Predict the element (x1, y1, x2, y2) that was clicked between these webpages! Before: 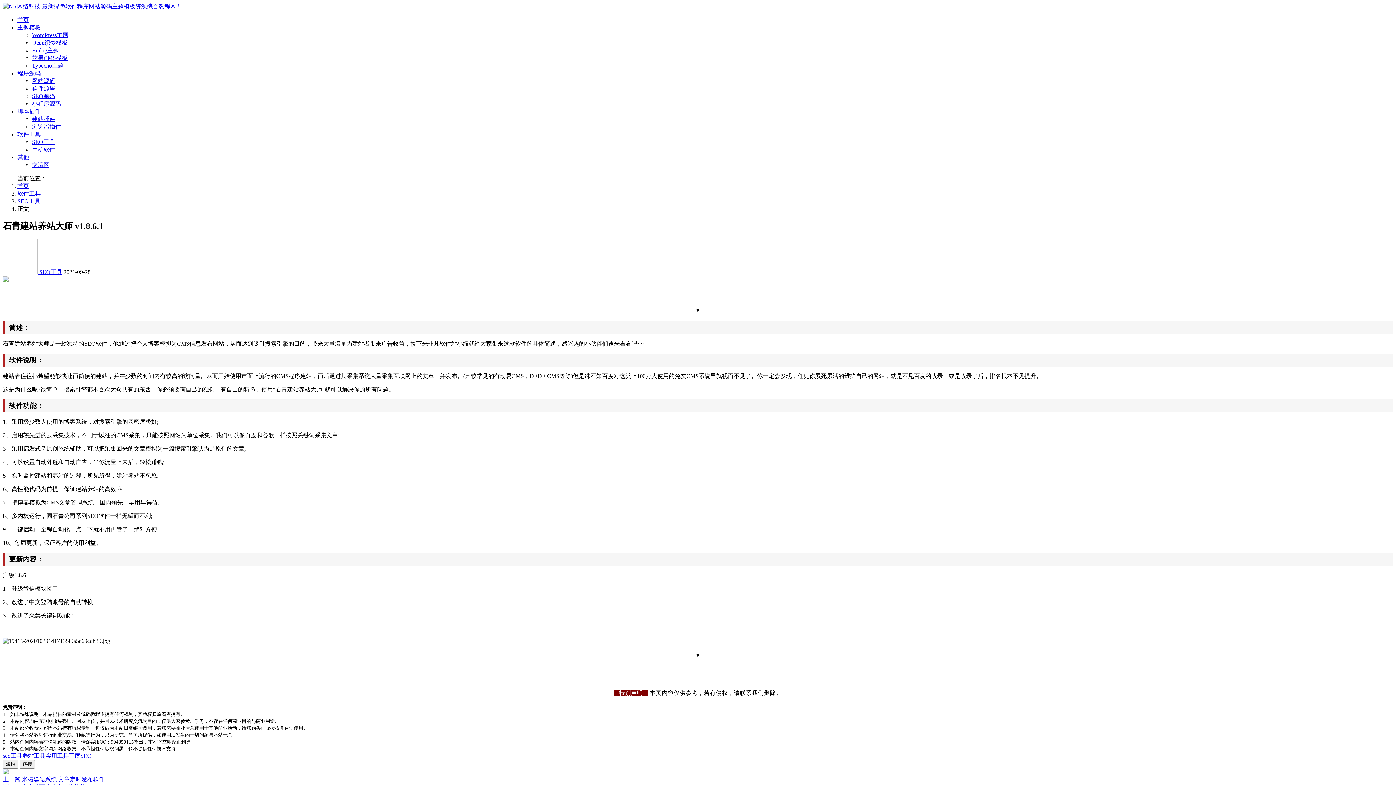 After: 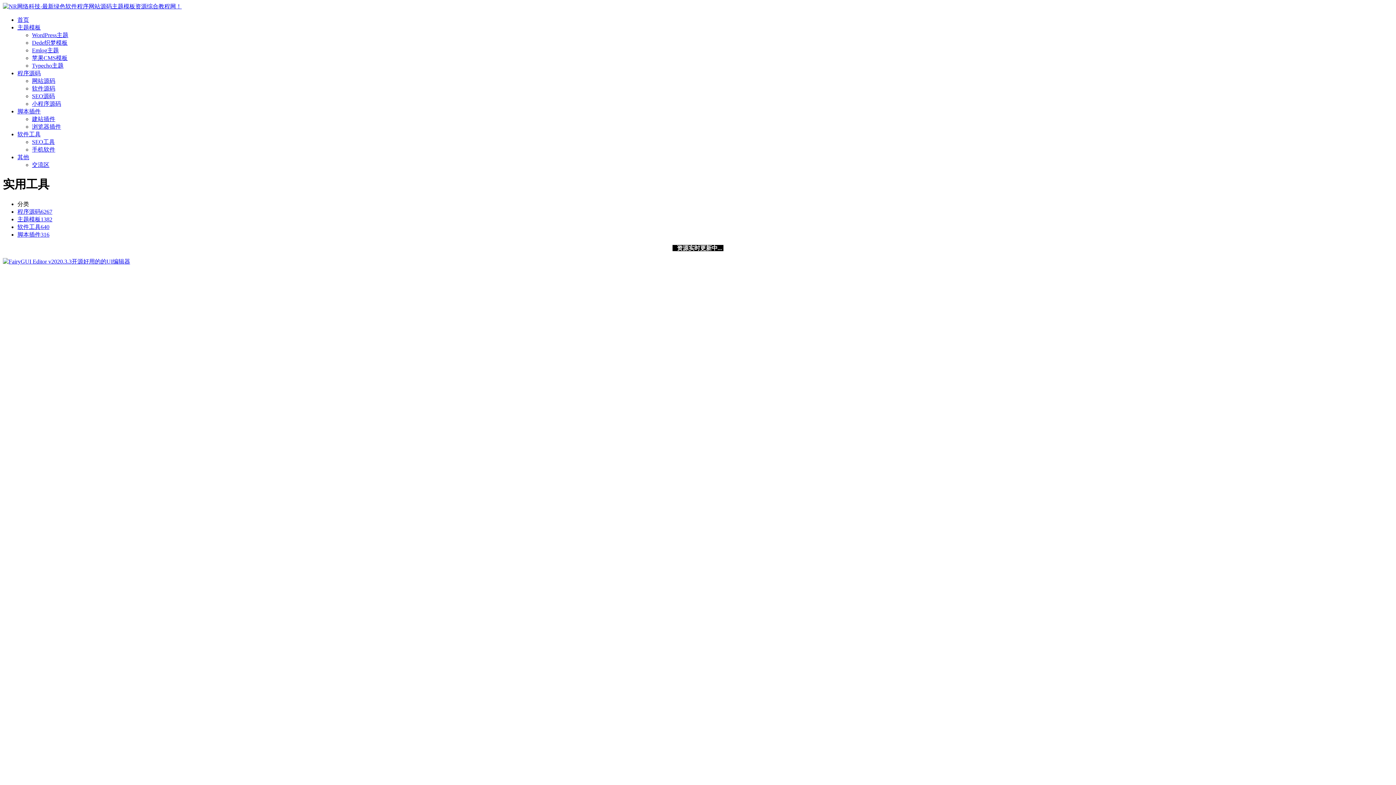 Action: label: 实用工具 bbox: (45, 753, 68, 759)